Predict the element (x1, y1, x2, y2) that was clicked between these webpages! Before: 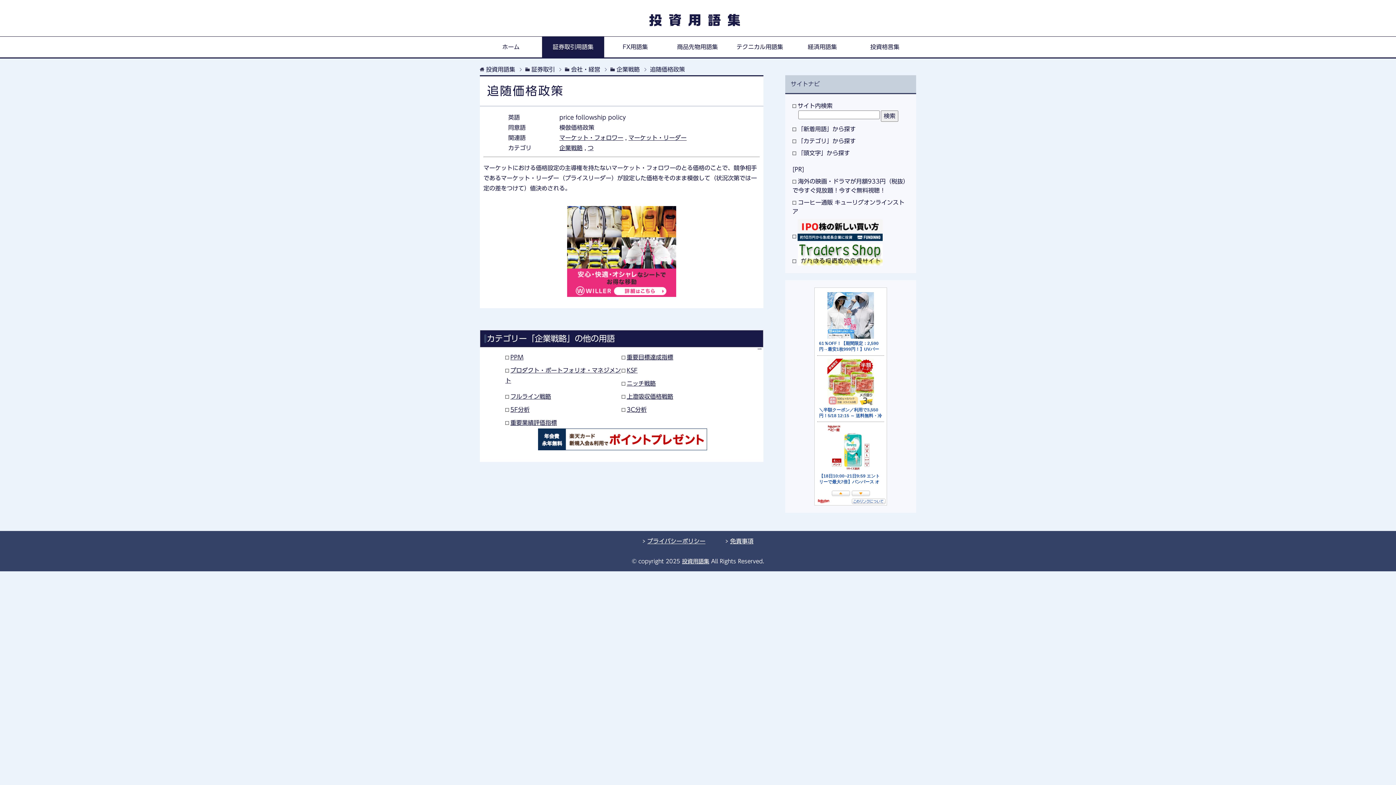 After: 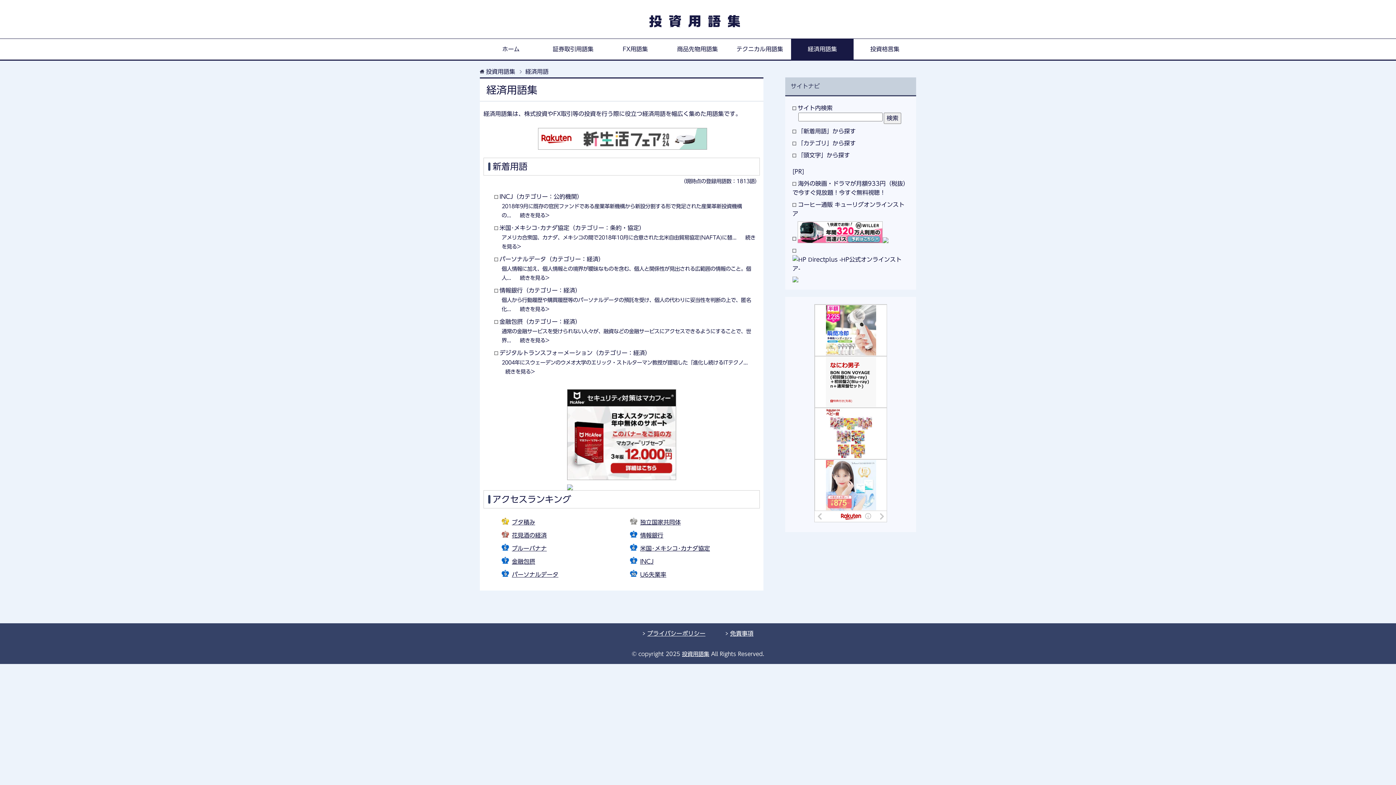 Action: label: 経済用語集 bbox: (791, 36, 853, 57)